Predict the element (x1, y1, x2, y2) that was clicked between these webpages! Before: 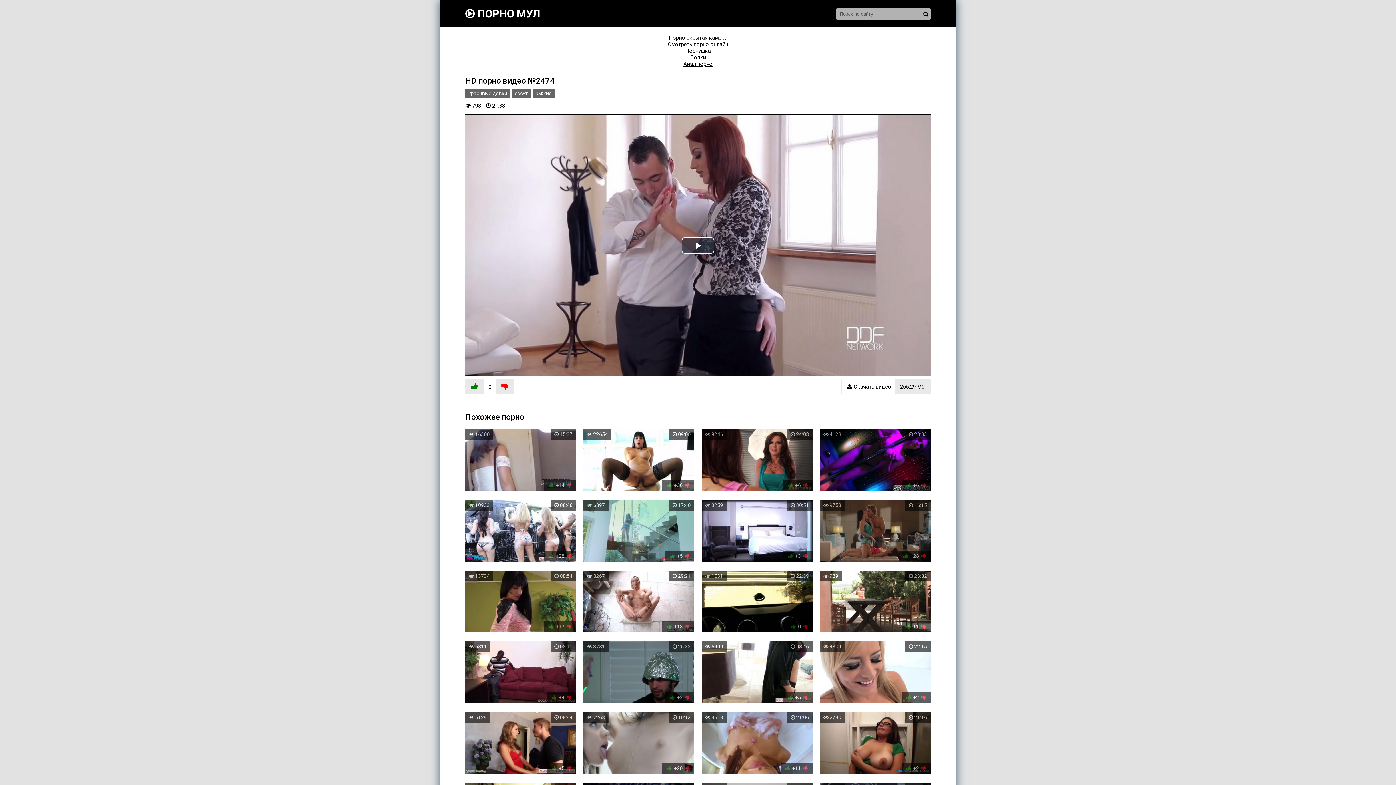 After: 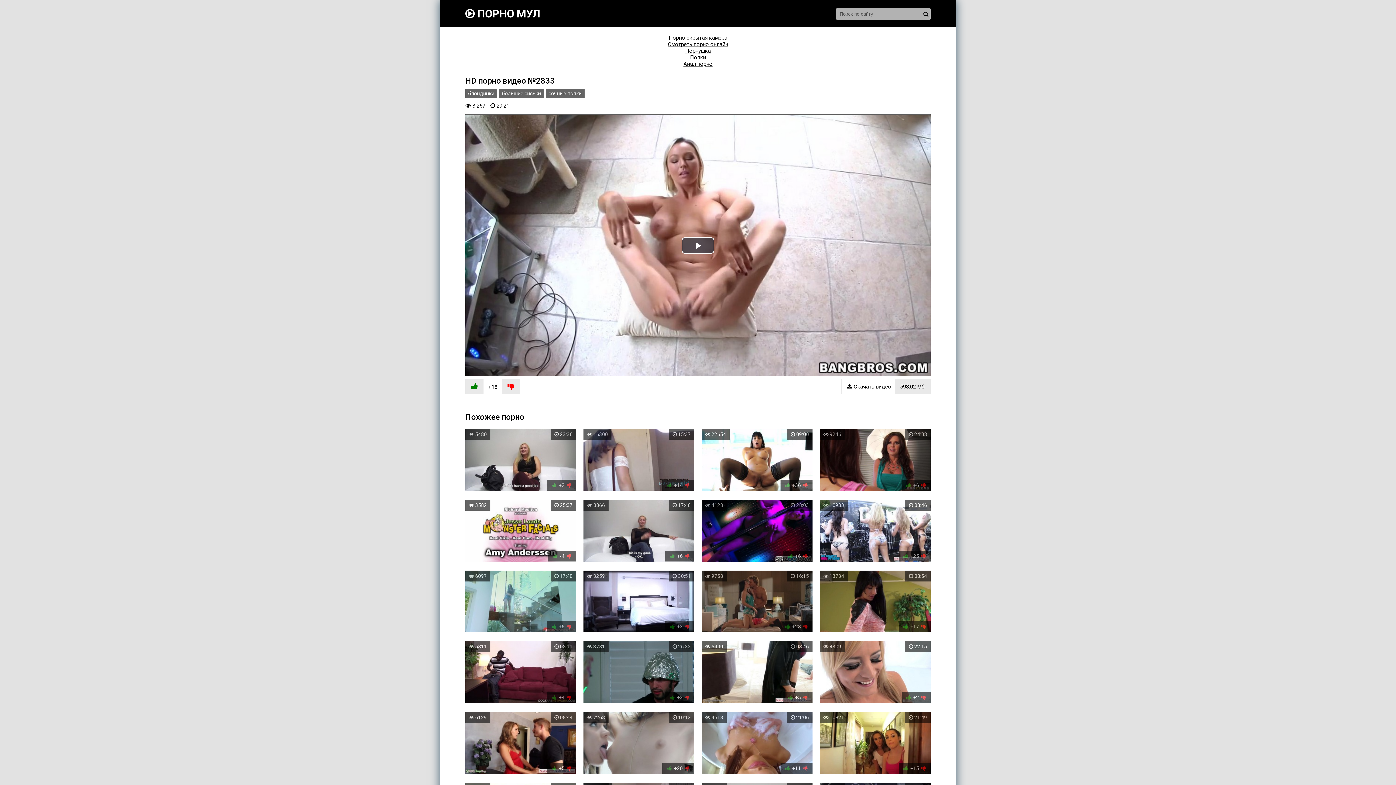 Action: bbox: (583, 570, 694, 634) label:  29:21
 8267
 +18 